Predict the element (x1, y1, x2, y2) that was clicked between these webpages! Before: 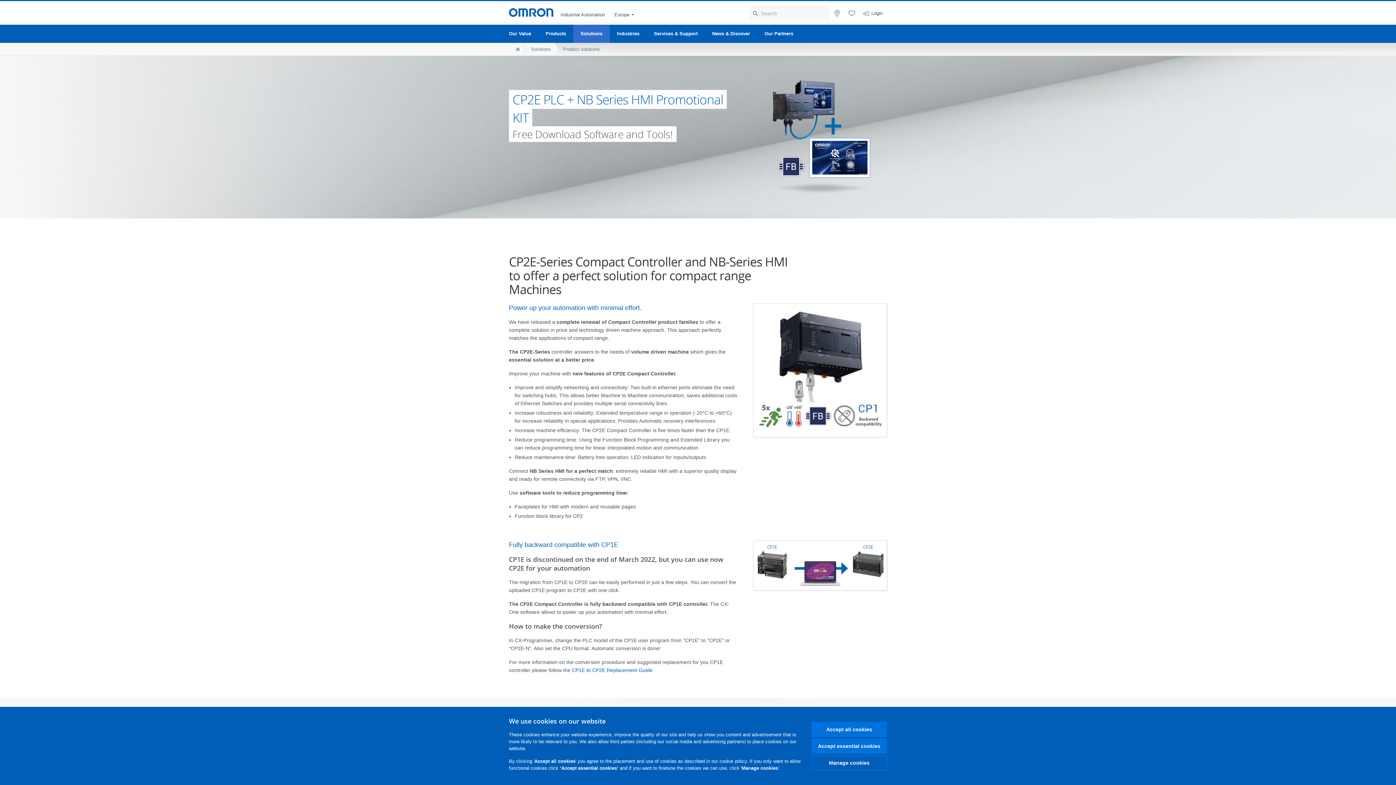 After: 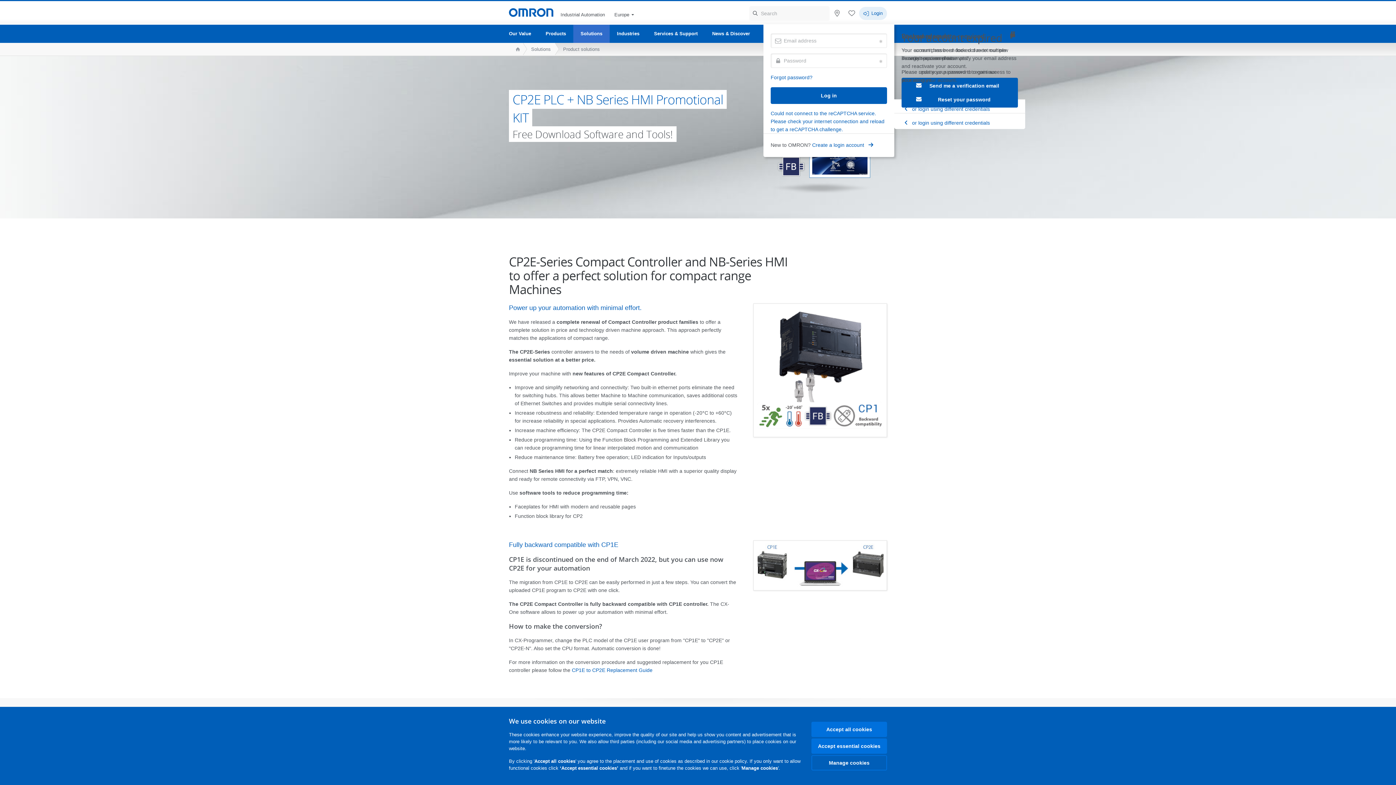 Action: bbox: (870, 8, 886, 18) label: Login